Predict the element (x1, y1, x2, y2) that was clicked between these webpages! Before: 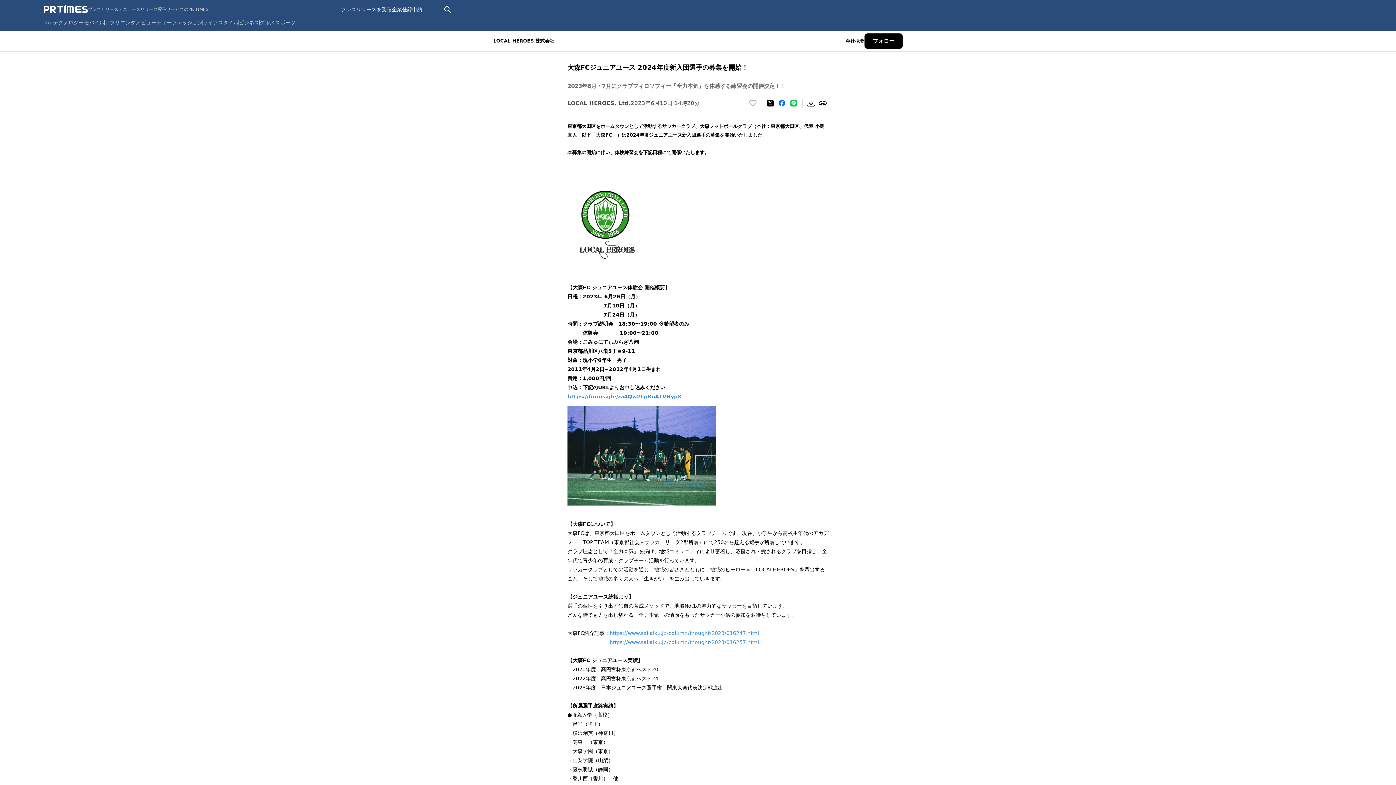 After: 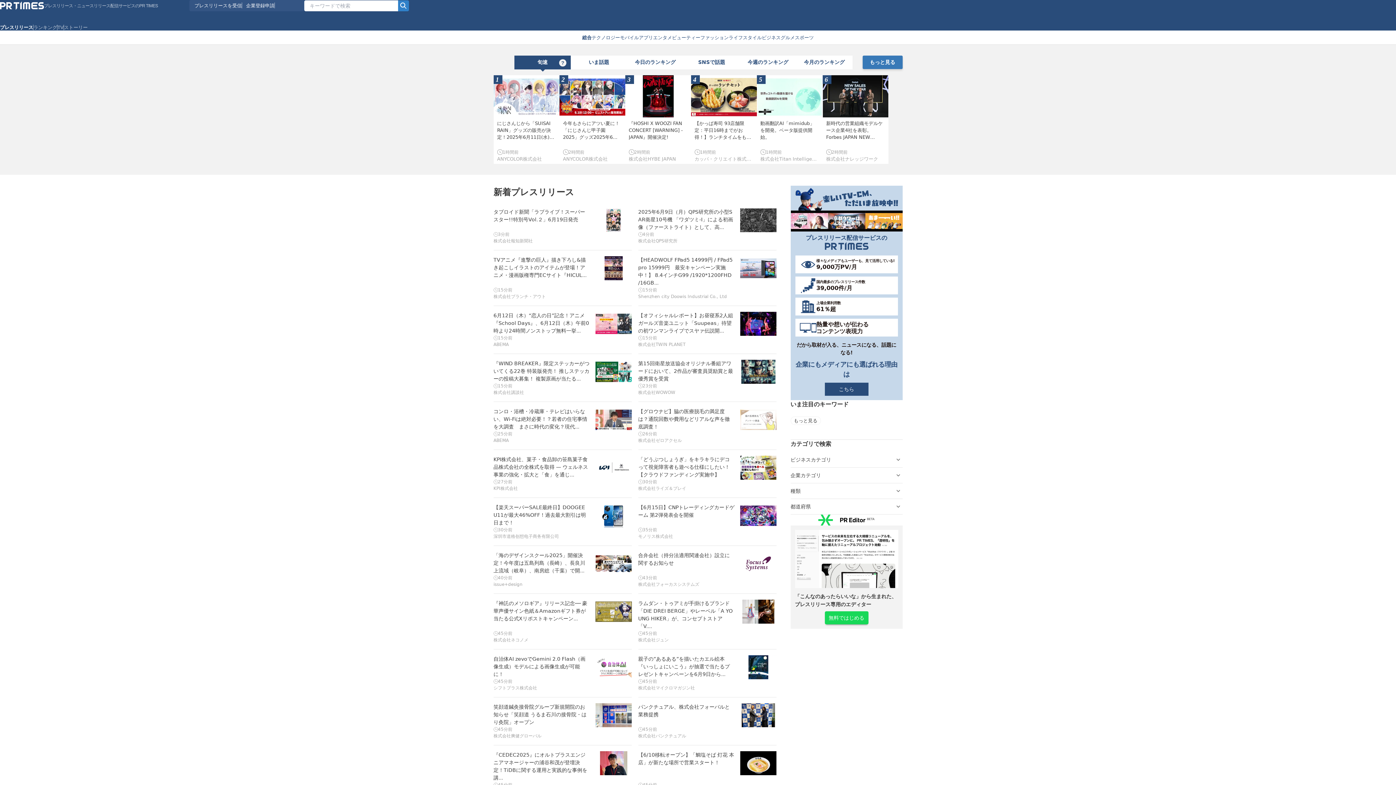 Action: bbox: (43, 5, 208, 13) label: プレスリリース・ニュースリリース配信サービスのPR TIMES